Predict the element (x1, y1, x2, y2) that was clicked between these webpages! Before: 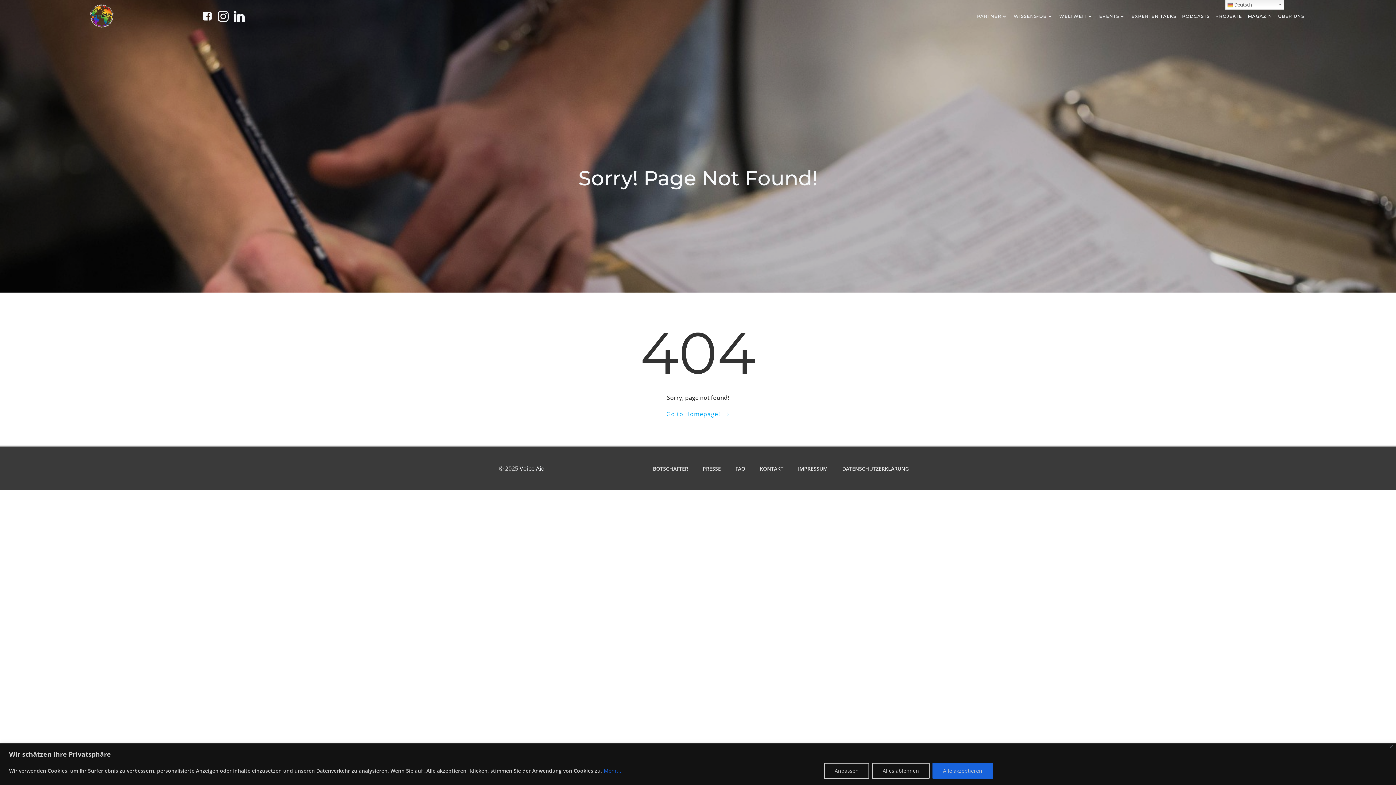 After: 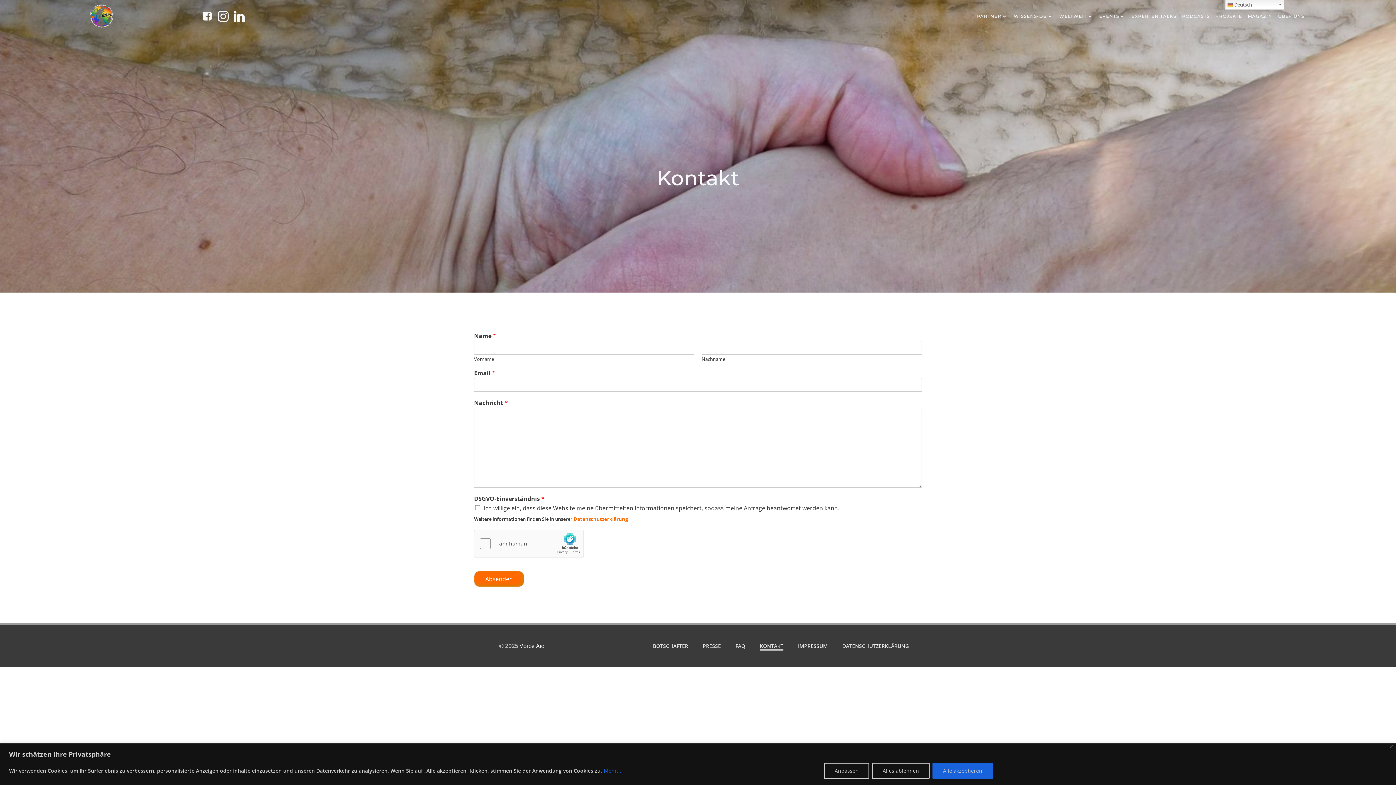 Action: label: KONTAKT bbox: (759, 465, 783, 472)